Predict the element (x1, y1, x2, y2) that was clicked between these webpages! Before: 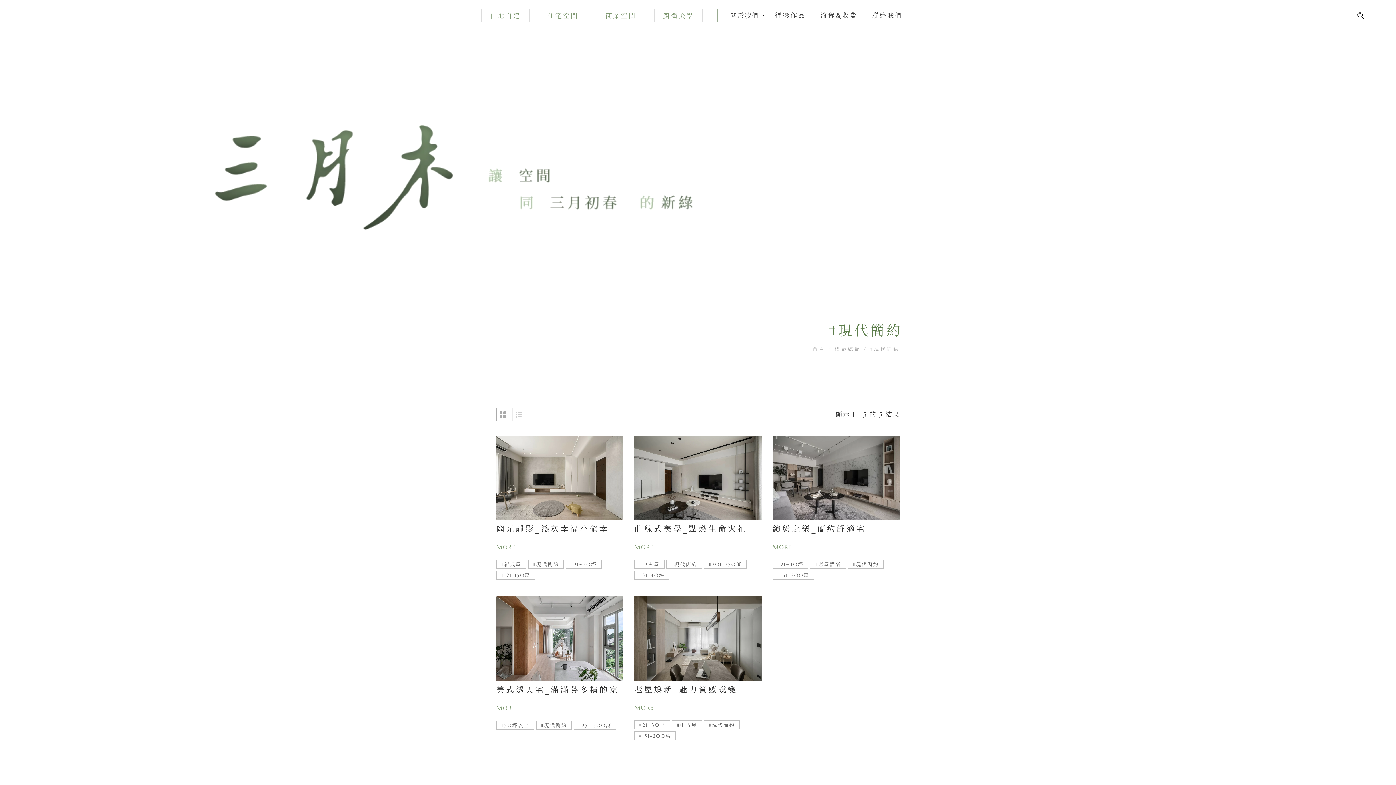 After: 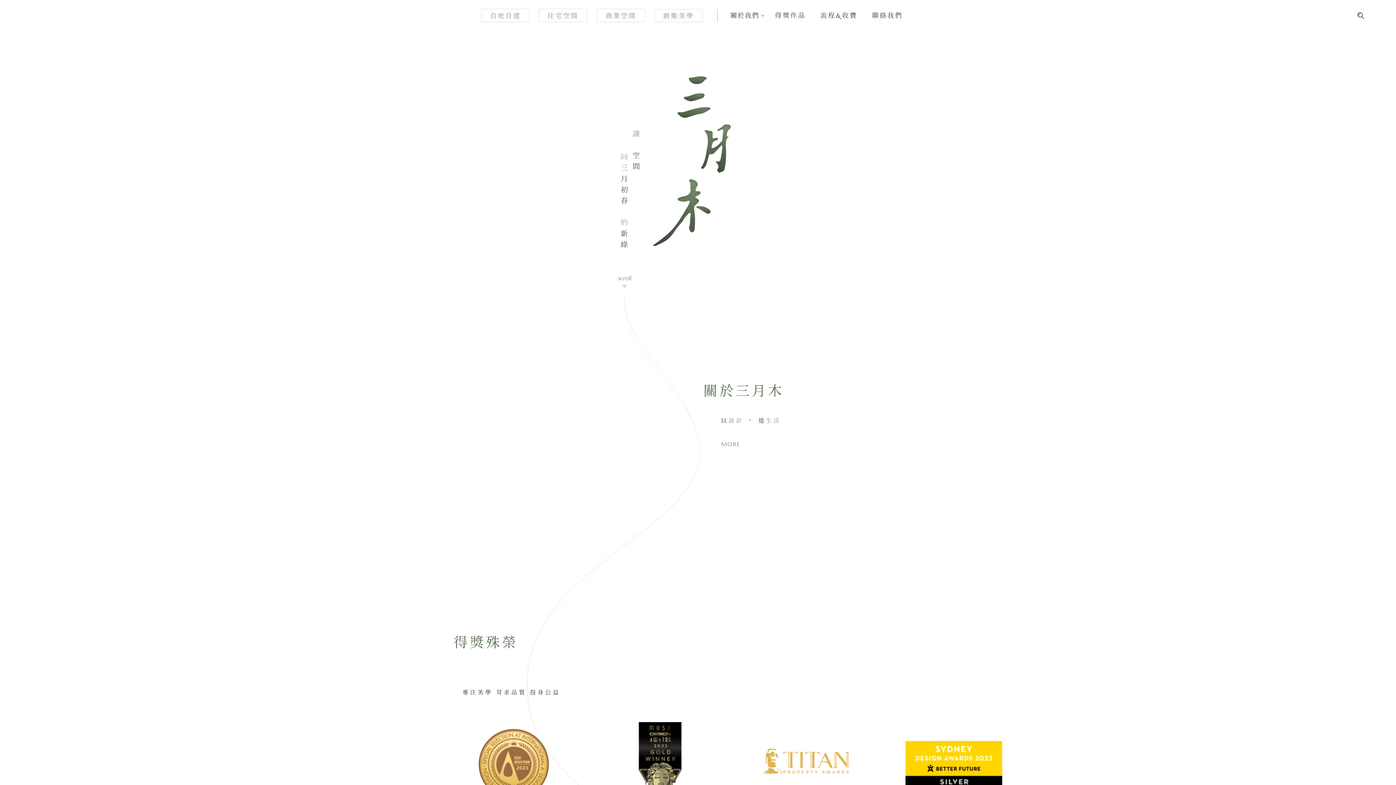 Action: bbox: (812, 346, 828, 352) label: 首頁 